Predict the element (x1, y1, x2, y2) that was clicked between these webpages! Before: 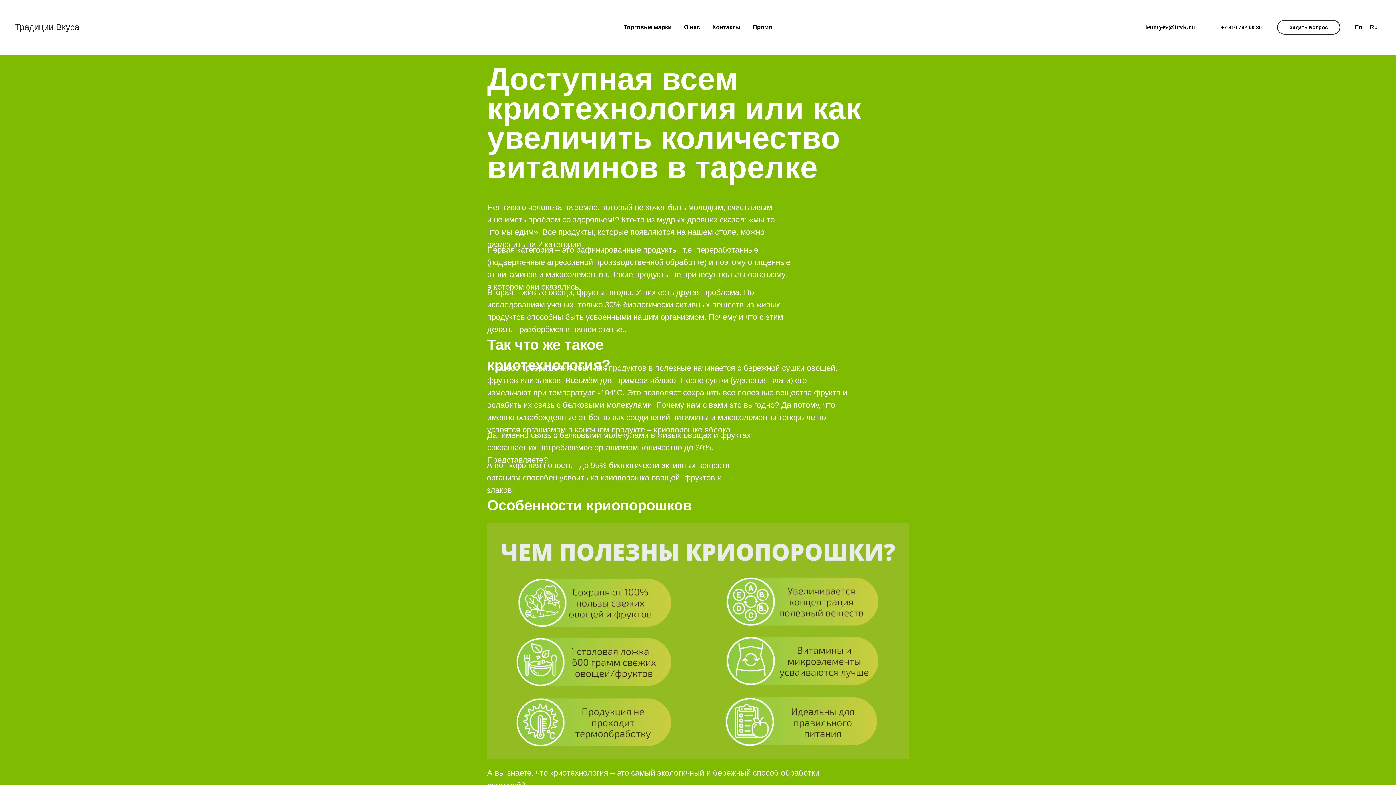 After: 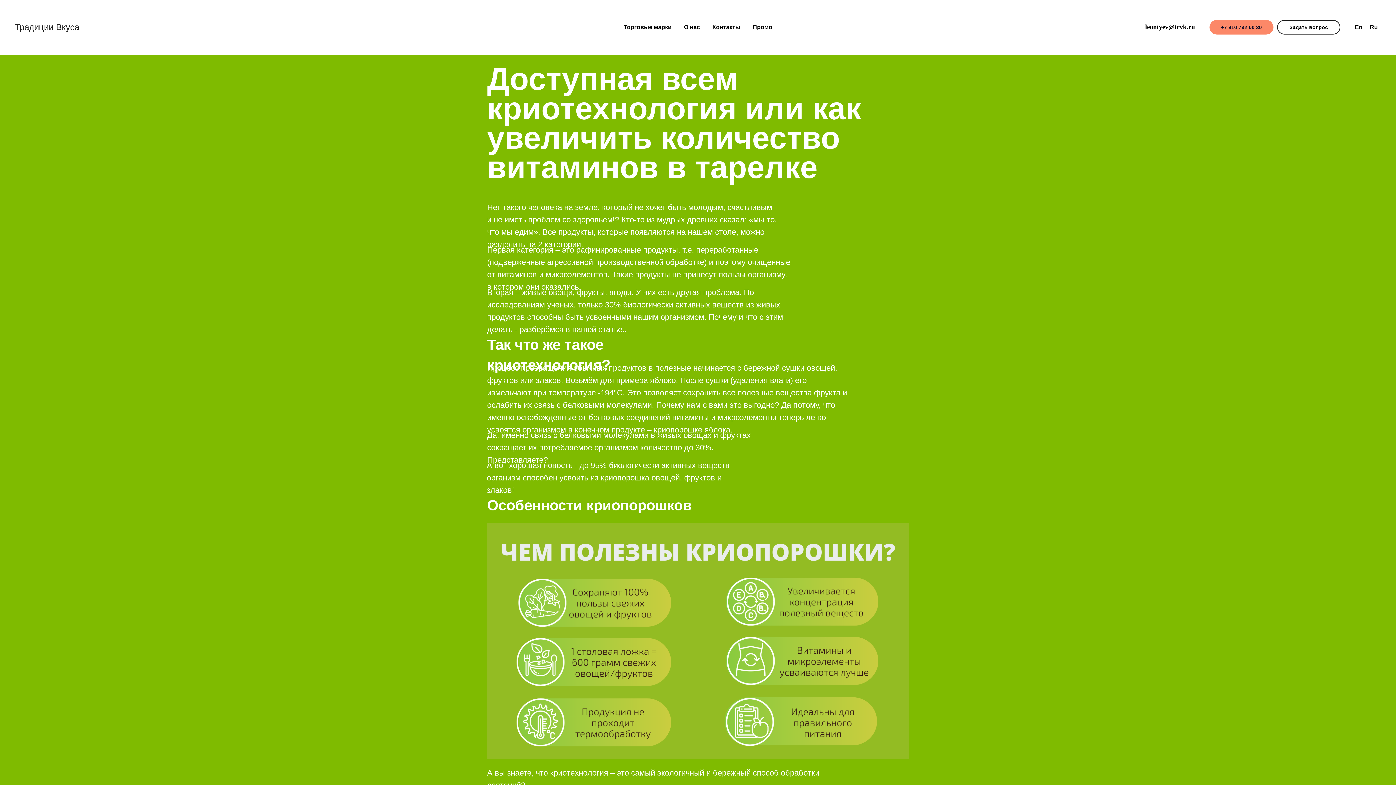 Action: label: +7 910 792 00 30 bbox: (1209, 20, 1273, 34)